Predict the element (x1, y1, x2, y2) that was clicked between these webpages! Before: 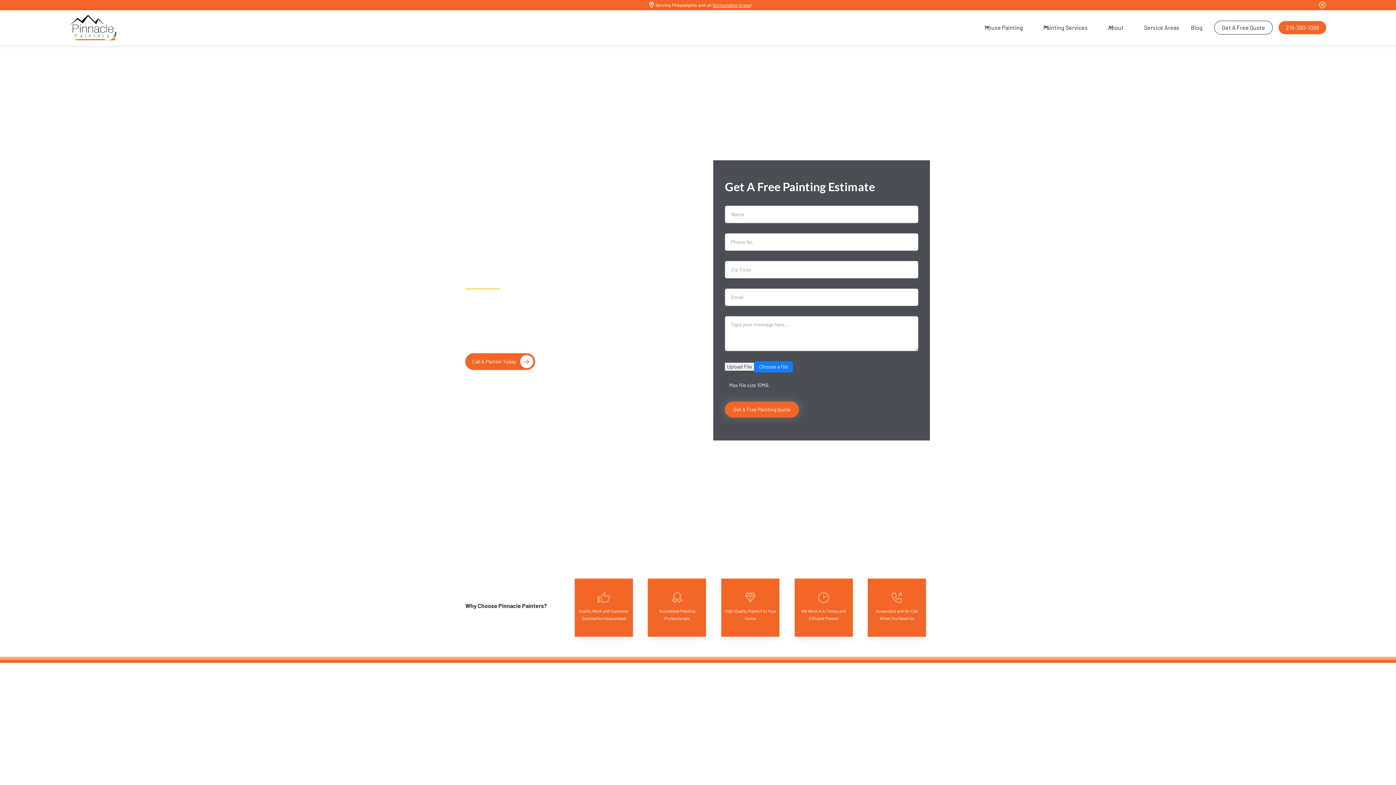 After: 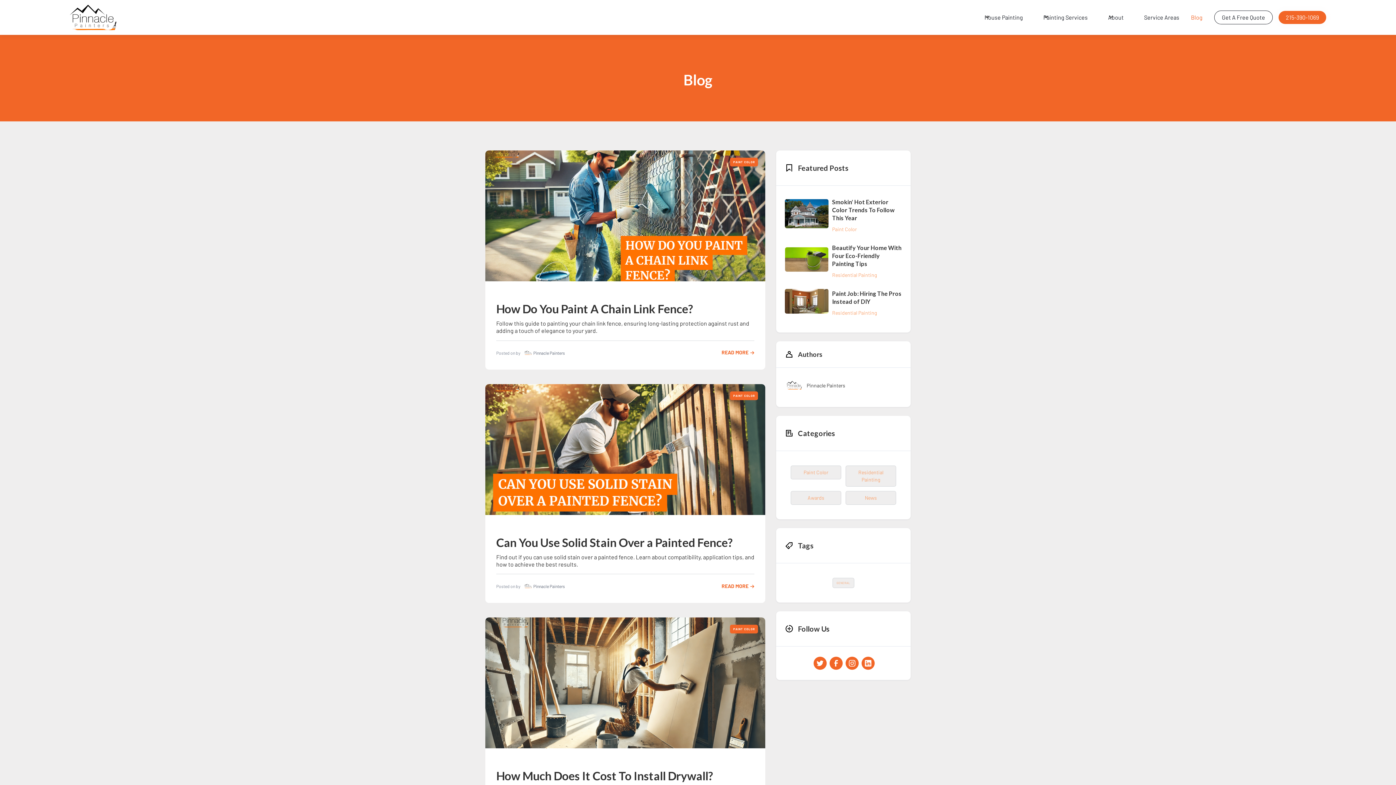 Action: bbox: (1185, 21, 1208, 34) label: Blog